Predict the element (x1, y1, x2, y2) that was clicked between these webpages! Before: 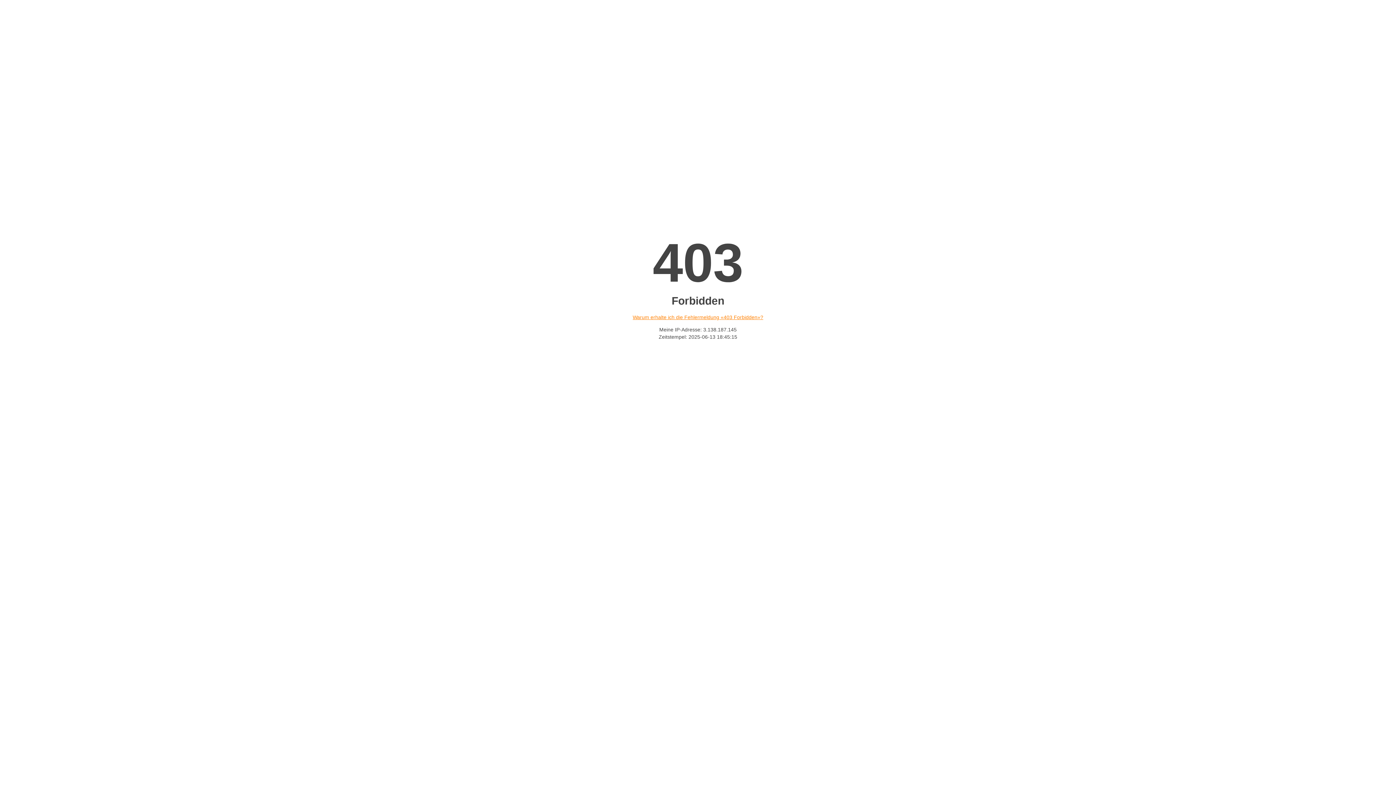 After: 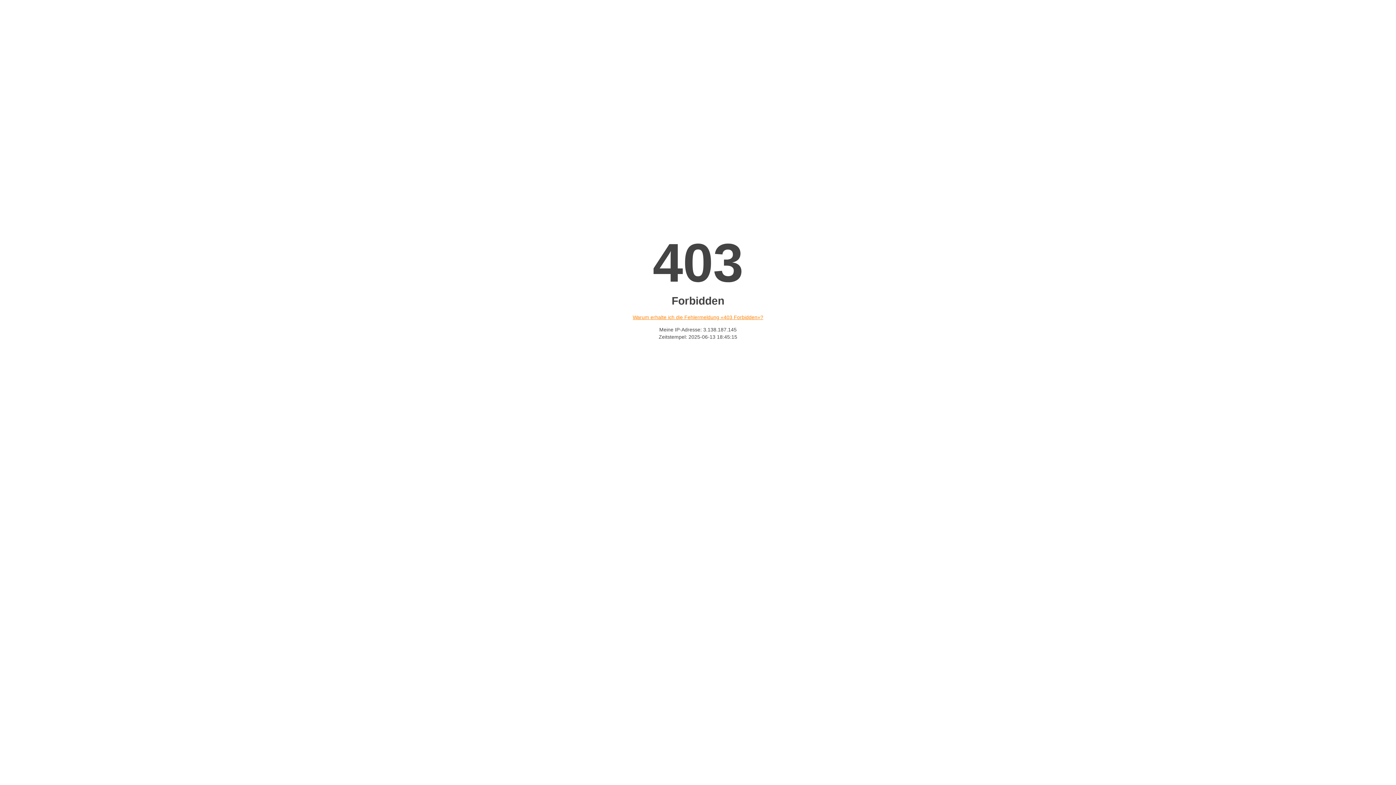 Action: bbox: (632, 314, 763, 320) label: Warum erhalte ich die Fehlermeldung «403 Forbidden»?